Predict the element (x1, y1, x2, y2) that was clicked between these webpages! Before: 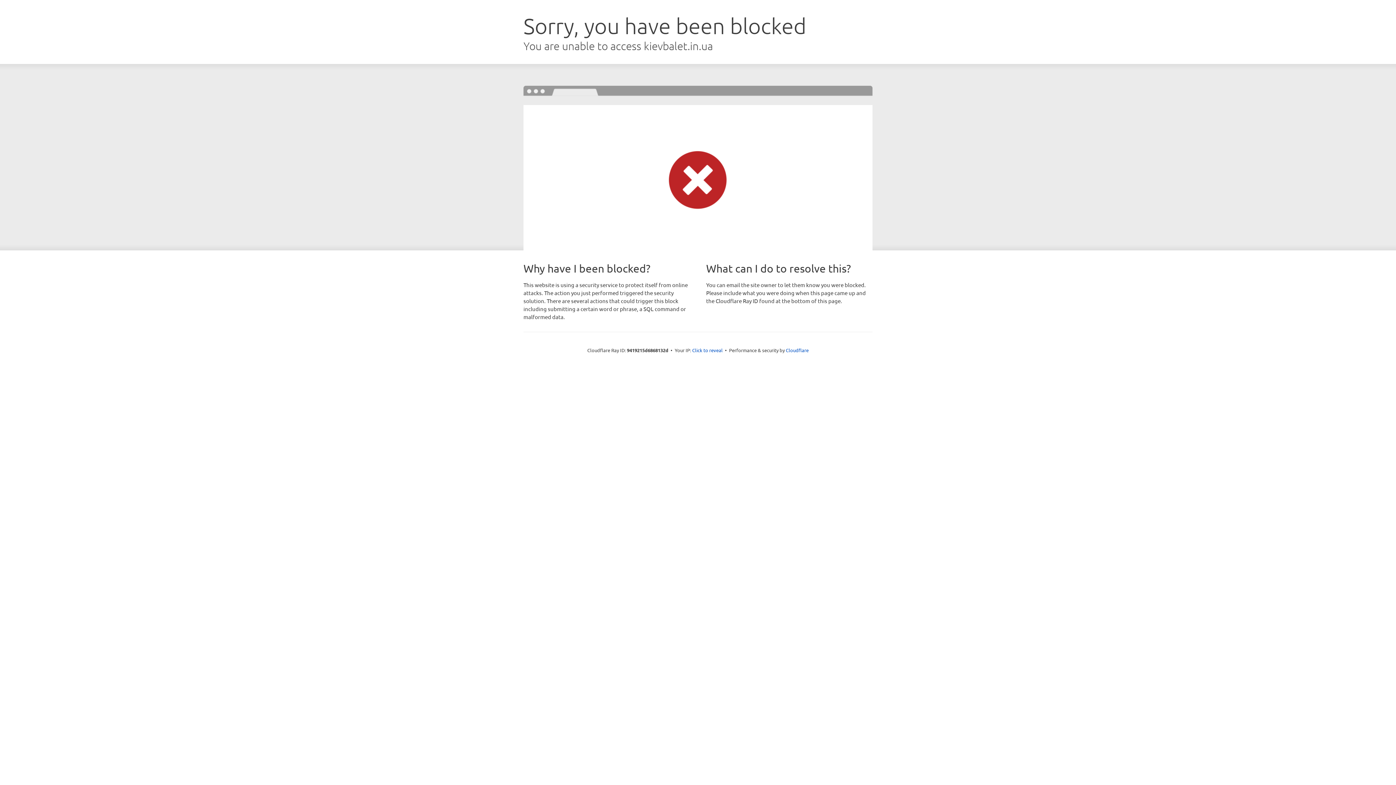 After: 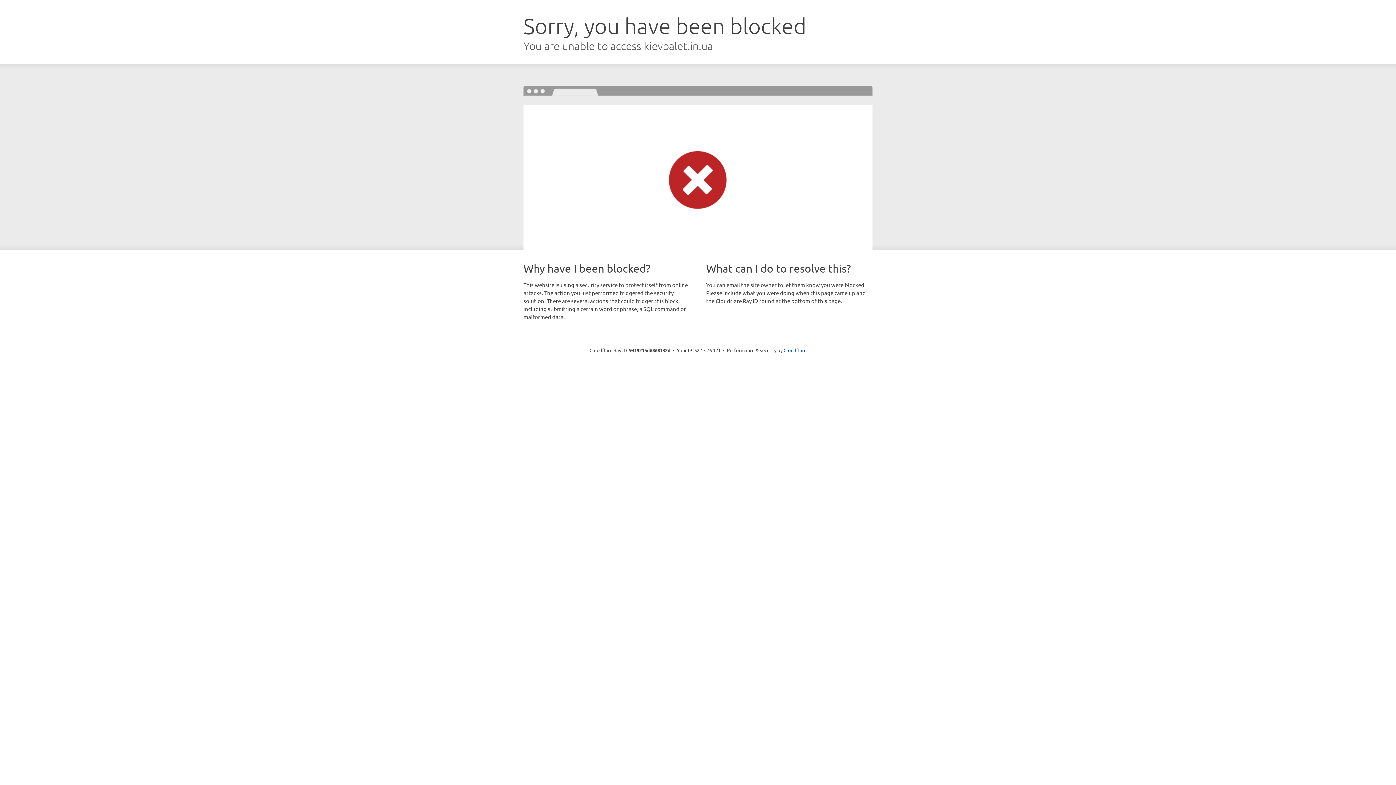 Action: bbox: (692, 346, 722, 353) label: Click to reveal